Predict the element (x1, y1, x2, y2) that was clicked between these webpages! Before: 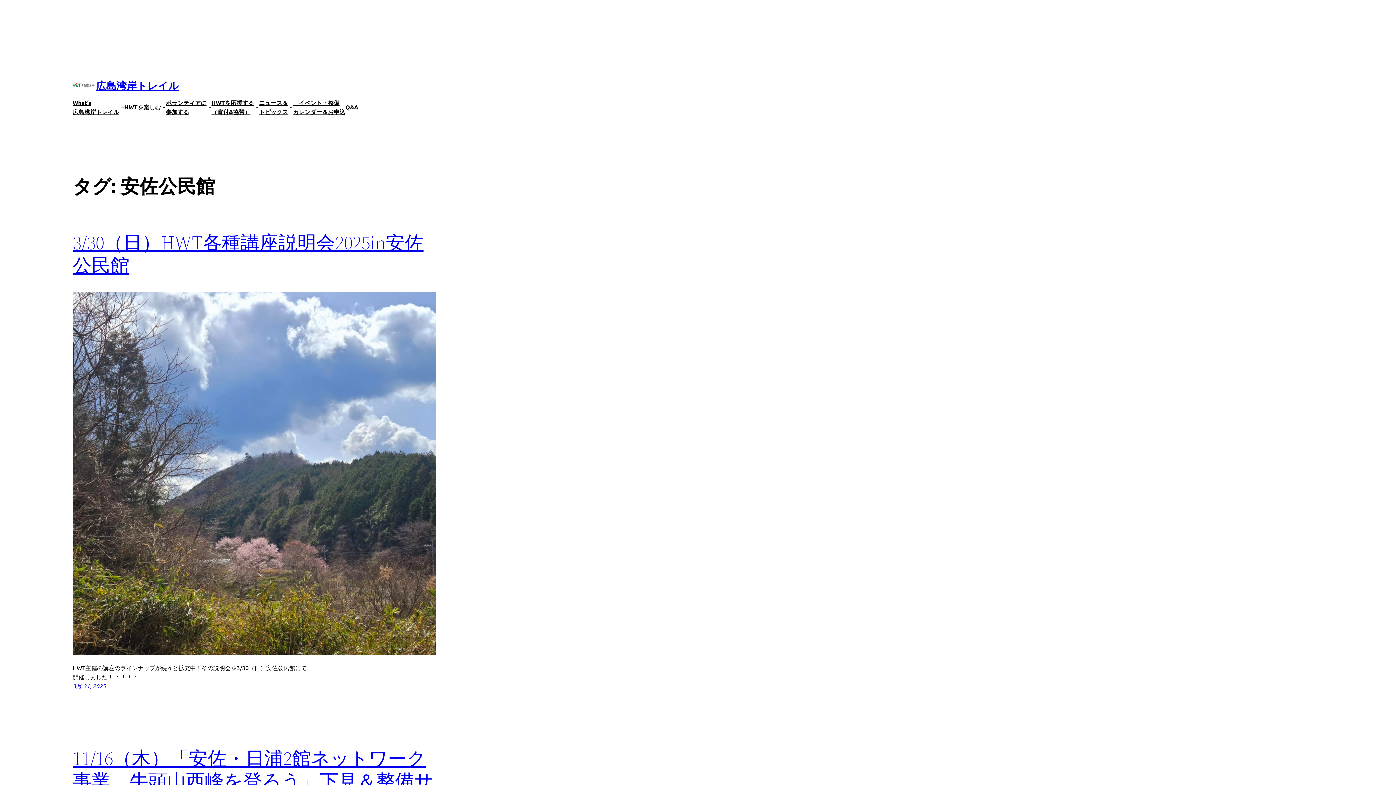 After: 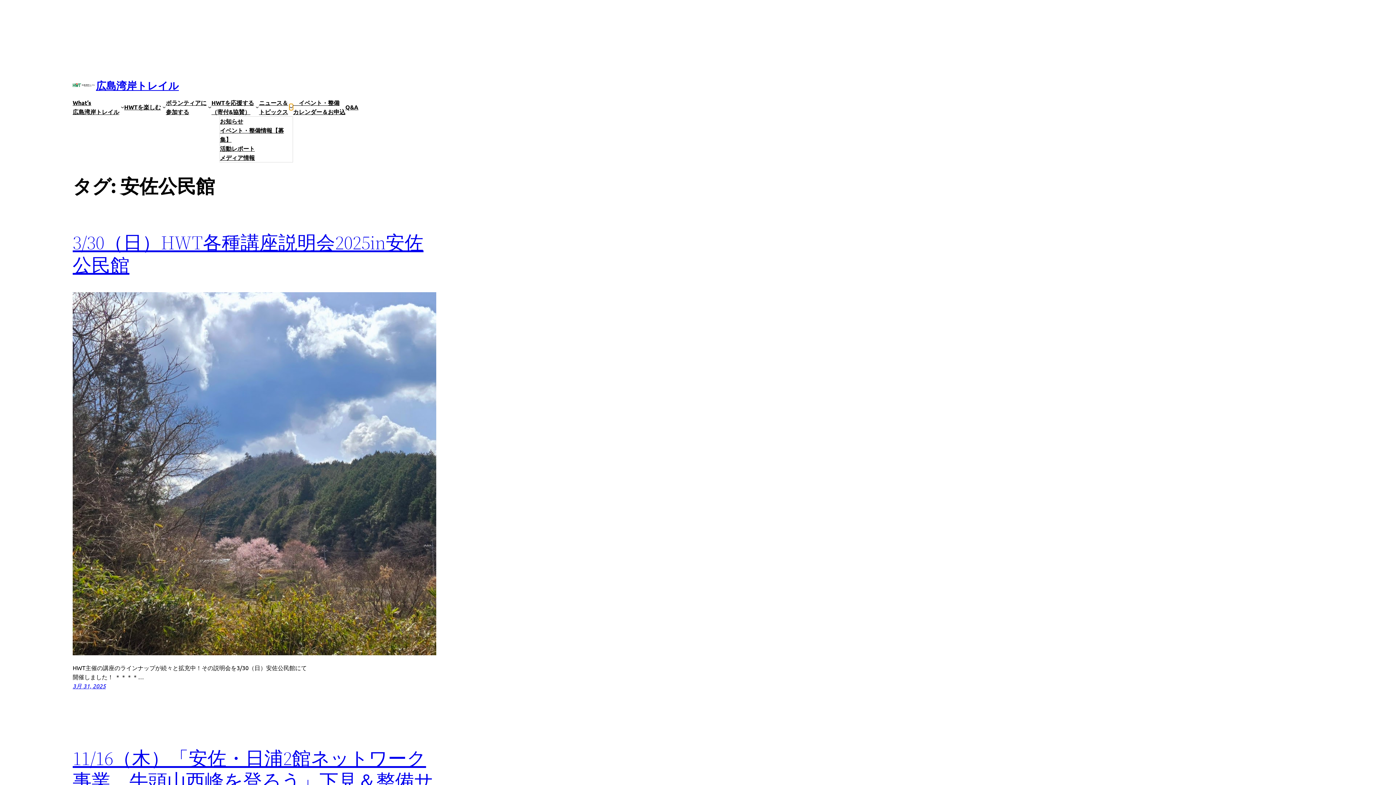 Action: label: ニュース＆トピックスのサブメニュー bbox: (289, 105, 293, 108)